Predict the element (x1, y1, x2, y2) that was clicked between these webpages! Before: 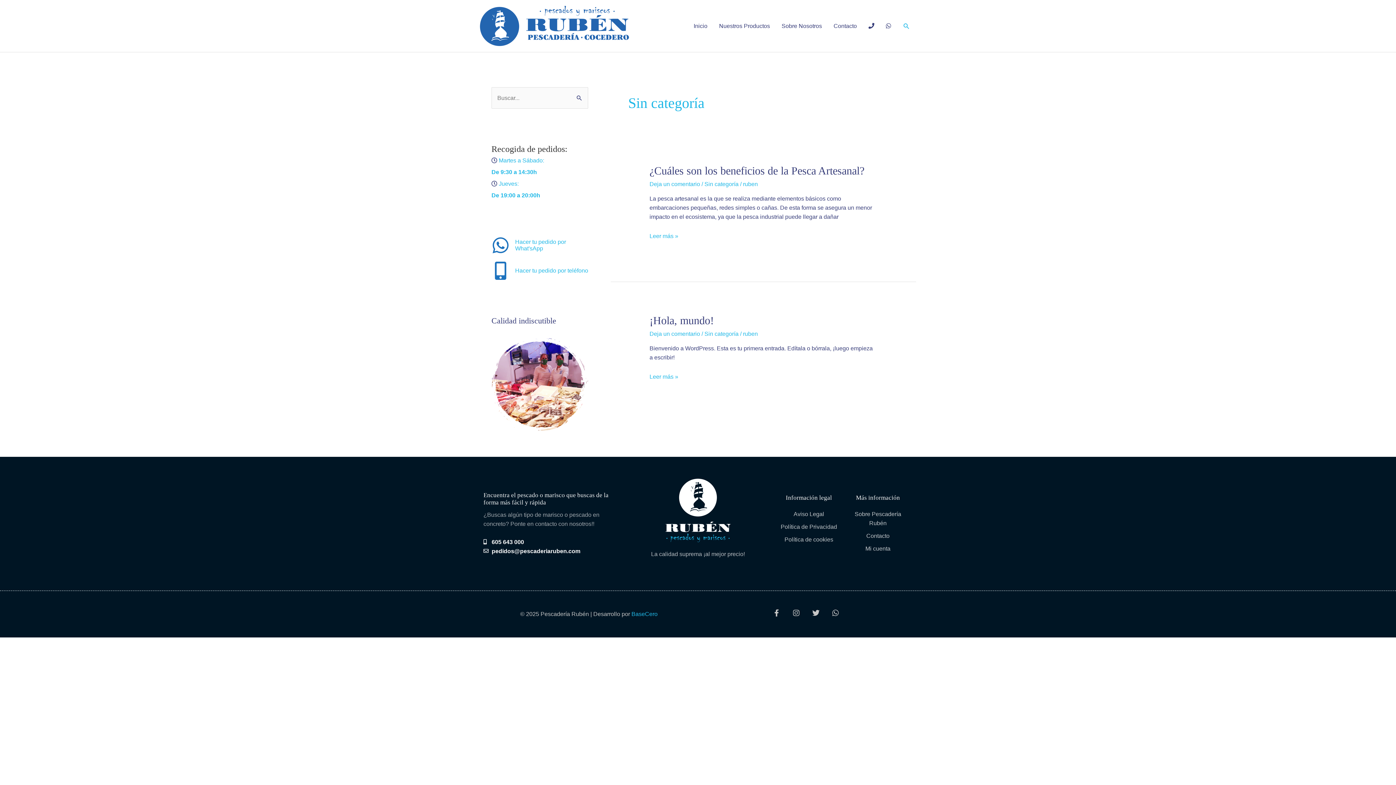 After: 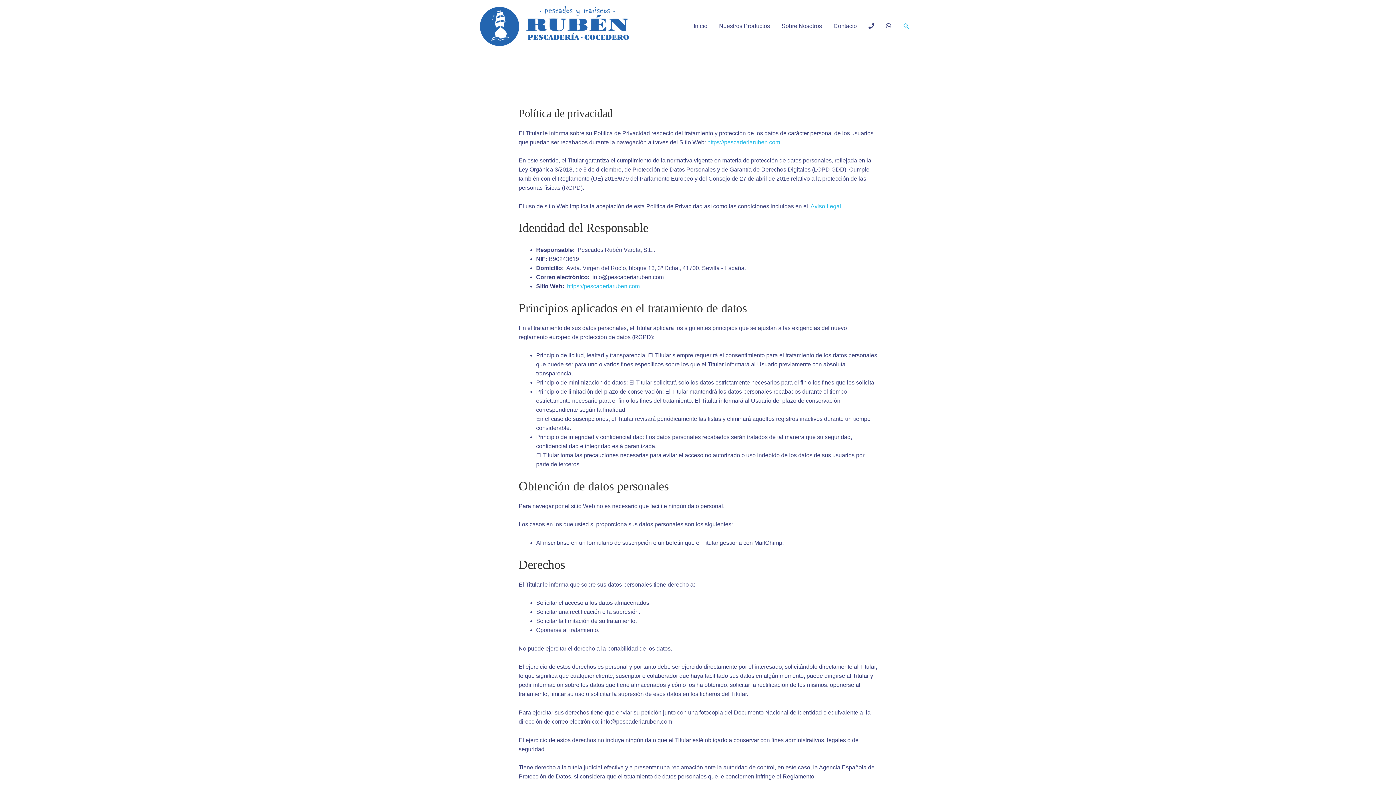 Action: label: Política de Privacidad bbox: (778, 522, 839, 531)